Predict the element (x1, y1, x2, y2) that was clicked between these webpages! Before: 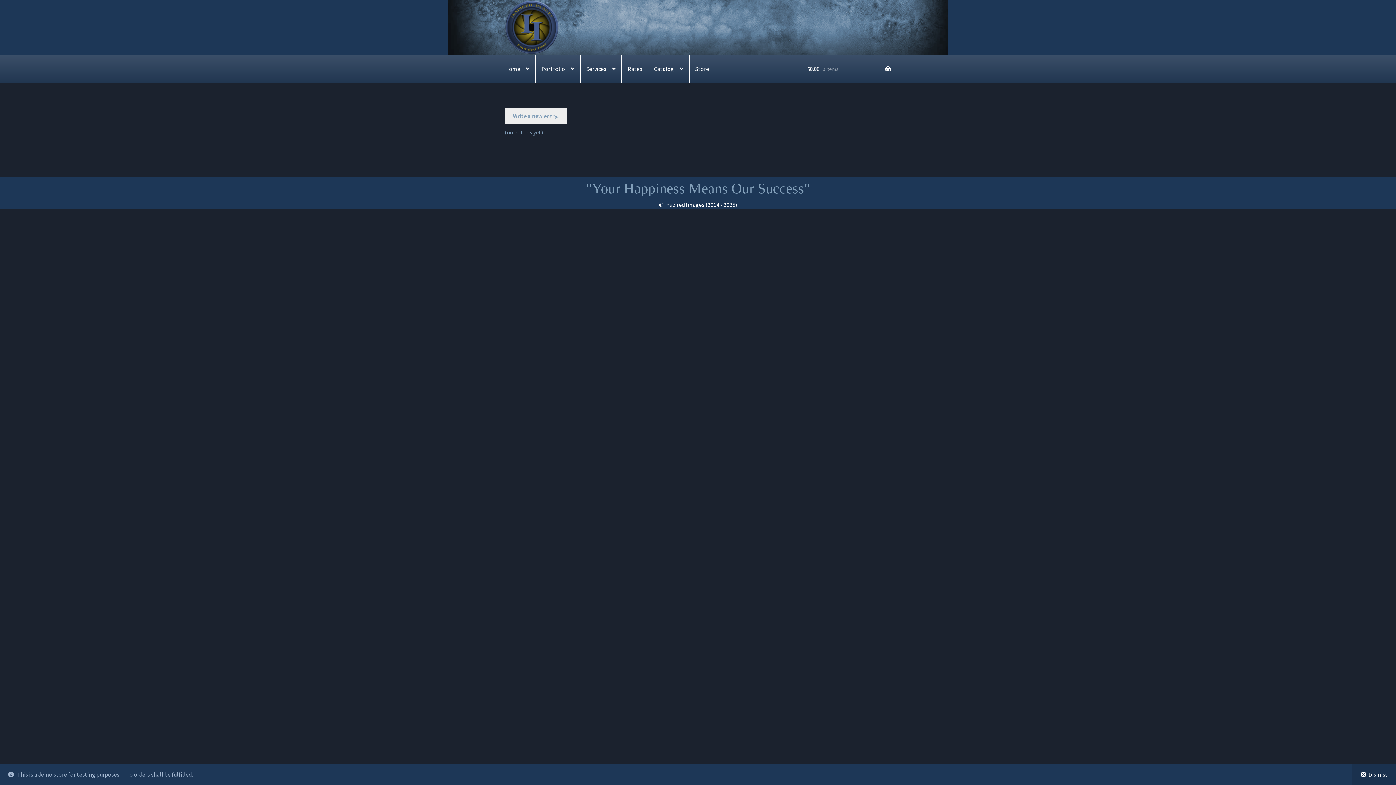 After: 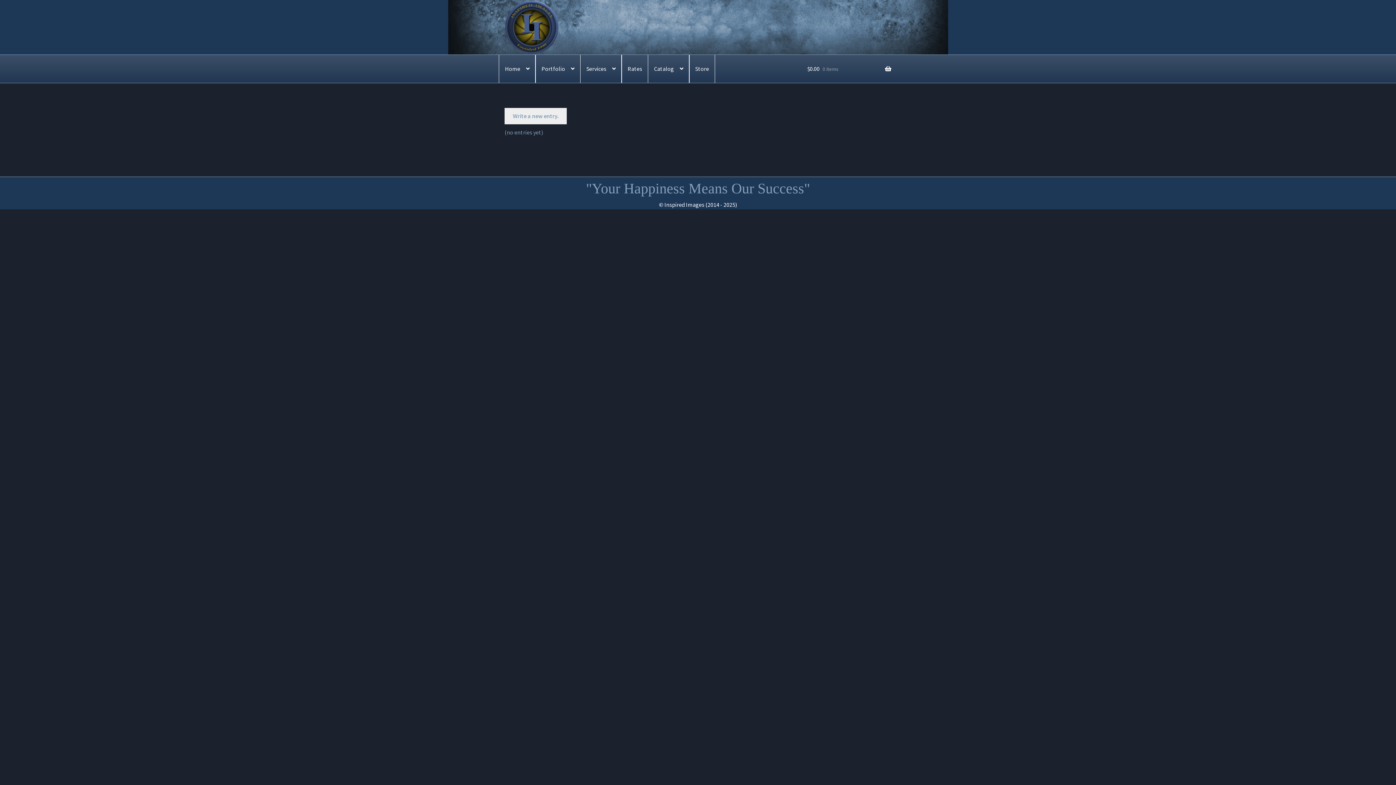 Action: label: Dismiss bbox: (1352, 764, 1396, 785)